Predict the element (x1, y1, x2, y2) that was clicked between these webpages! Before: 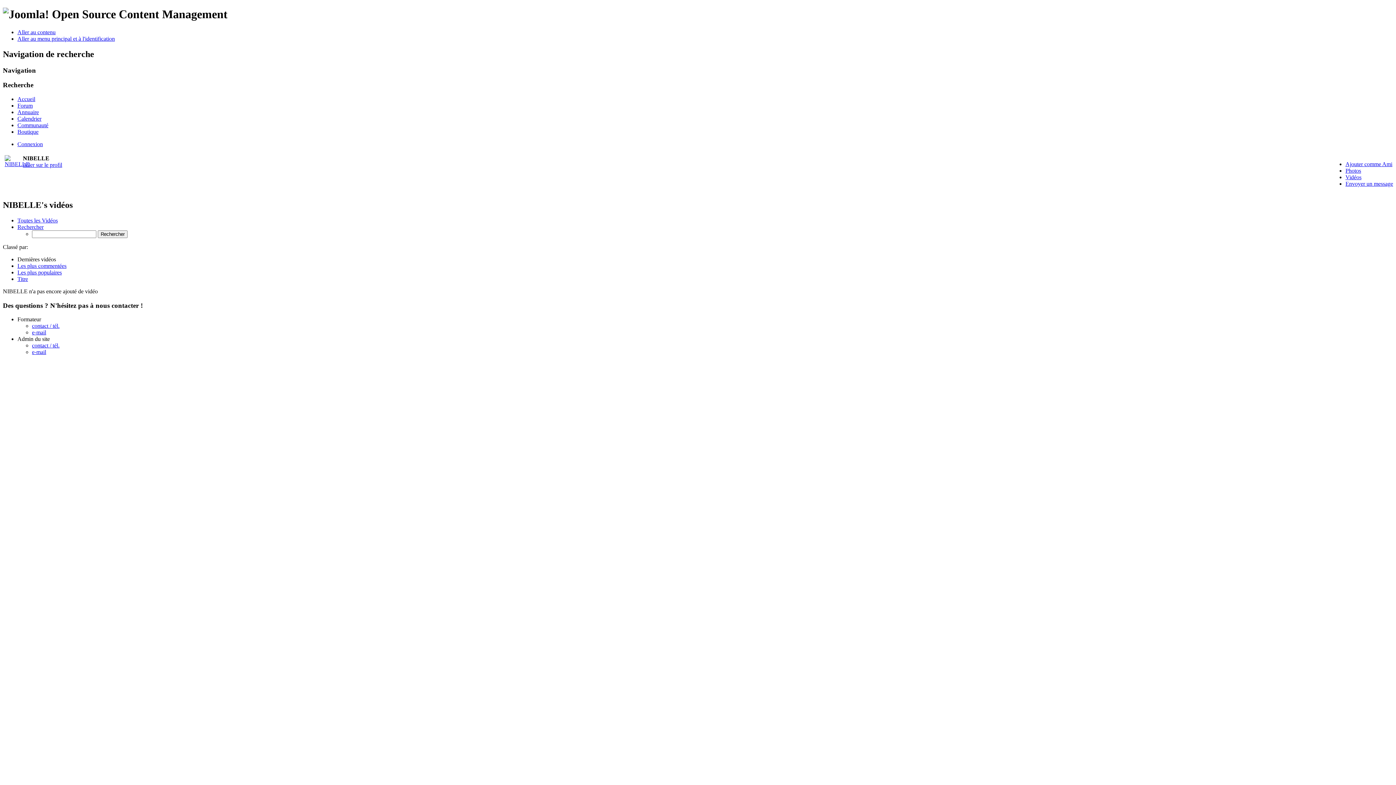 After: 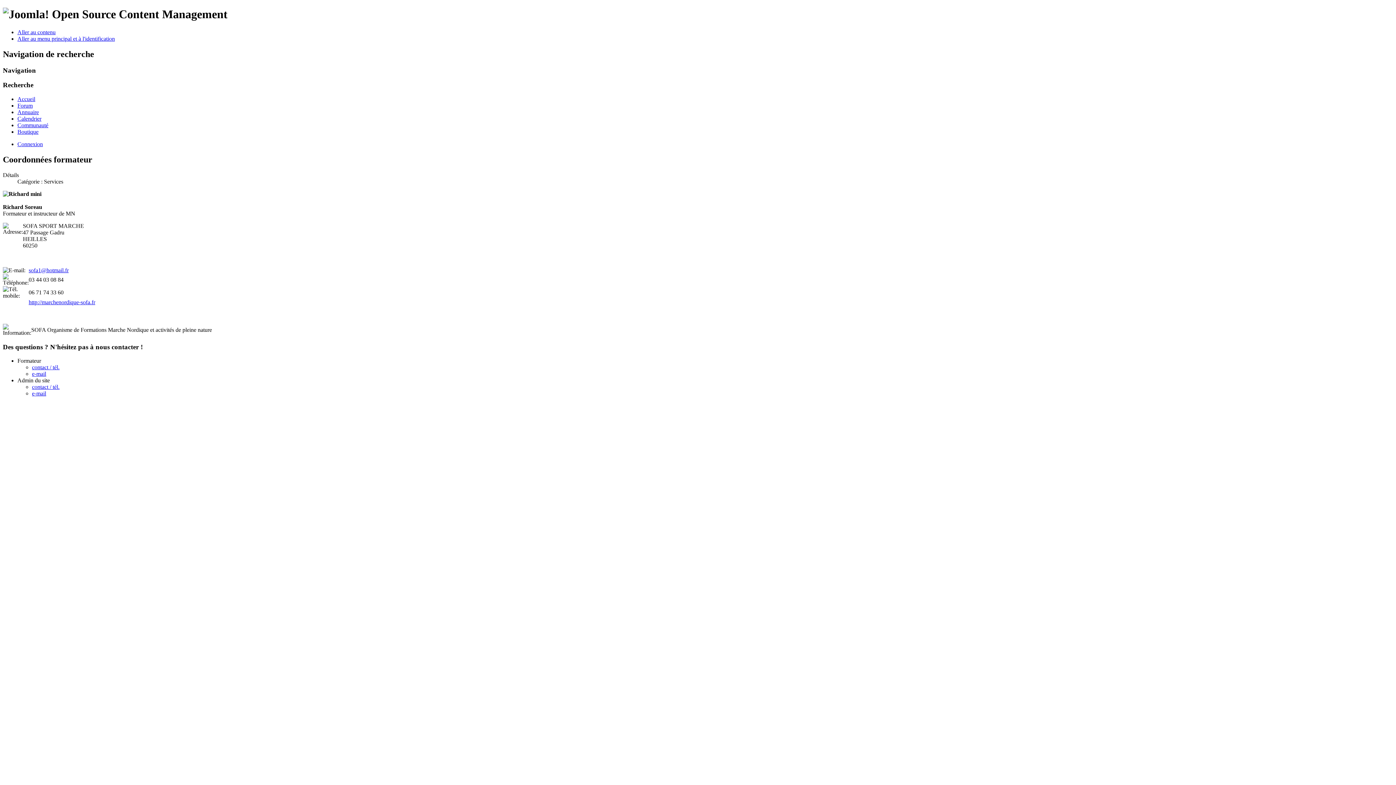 Action: label: contact / tél. bbox: (32, 323, 59, 329)